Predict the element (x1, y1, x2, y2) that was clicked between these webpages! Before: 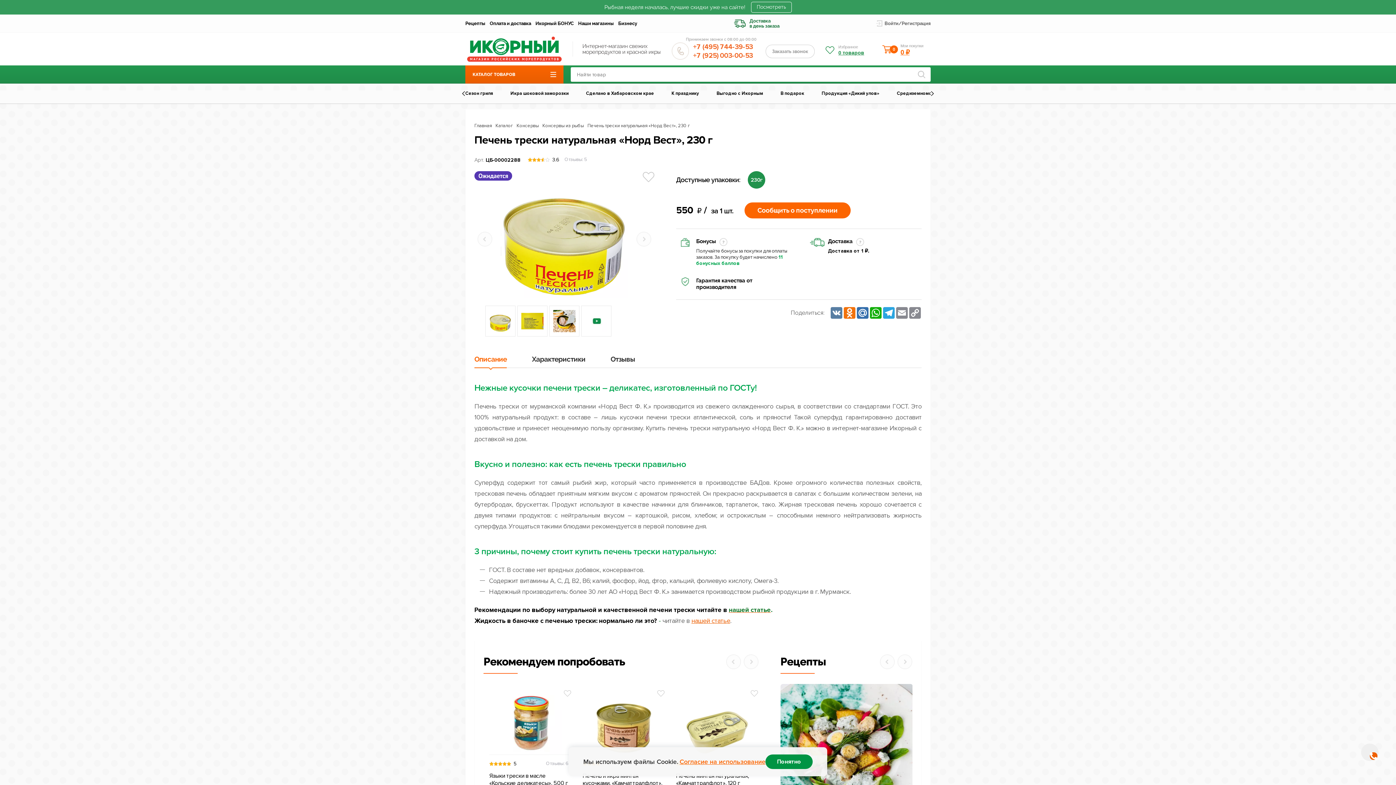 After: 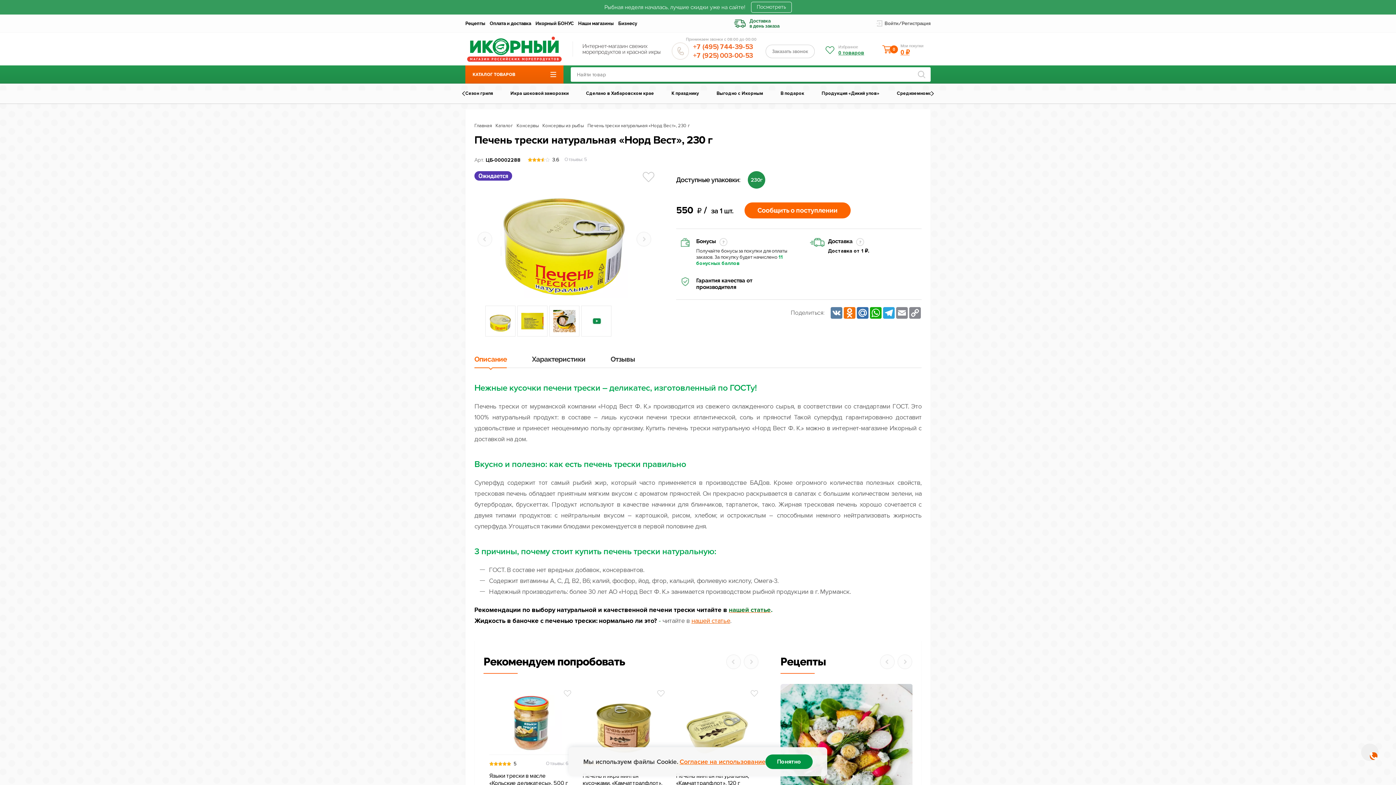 Action: bbox: (679, 758, 765, 766) label: Согласие на использование